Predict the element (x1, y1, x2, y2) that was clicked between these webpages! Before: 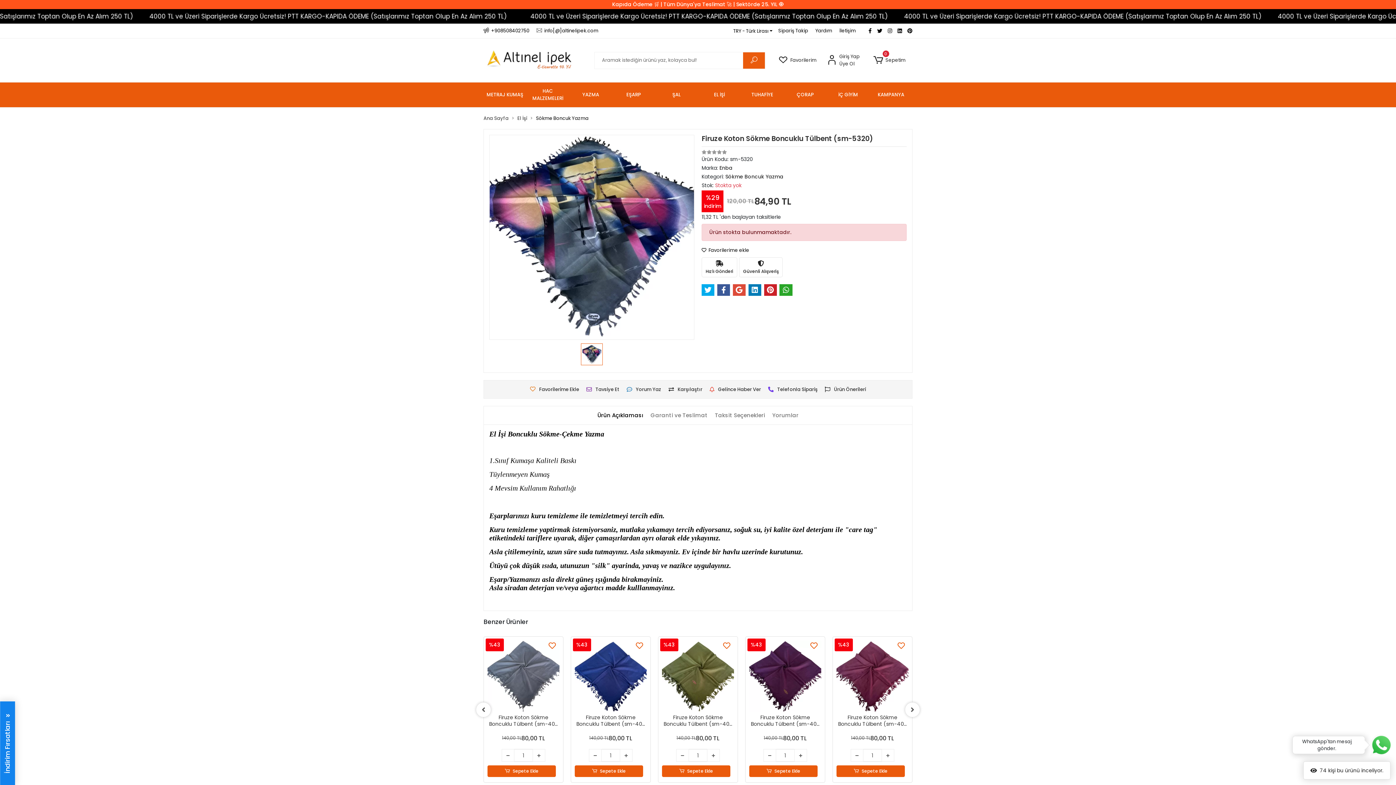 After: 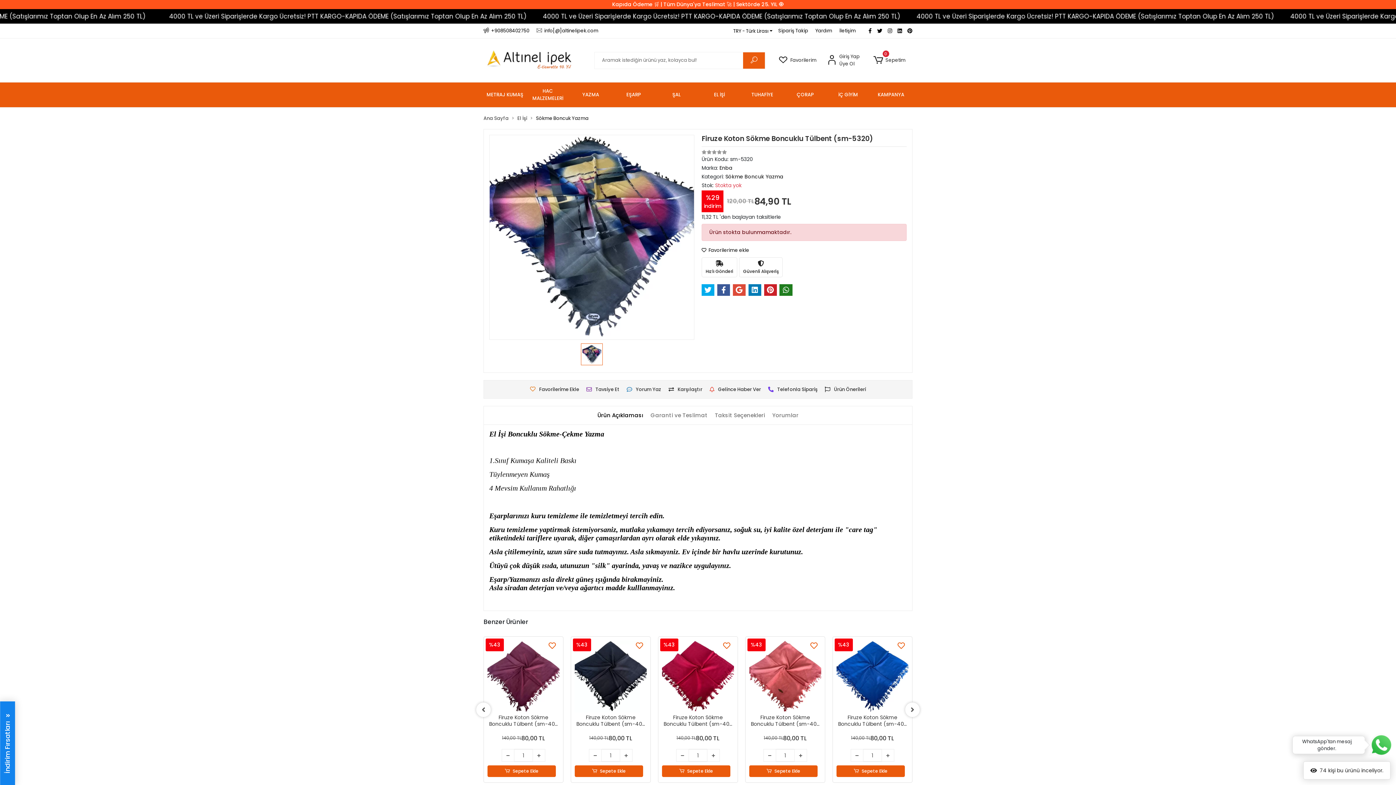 Action: bbox: (779, 284, 792, 295)